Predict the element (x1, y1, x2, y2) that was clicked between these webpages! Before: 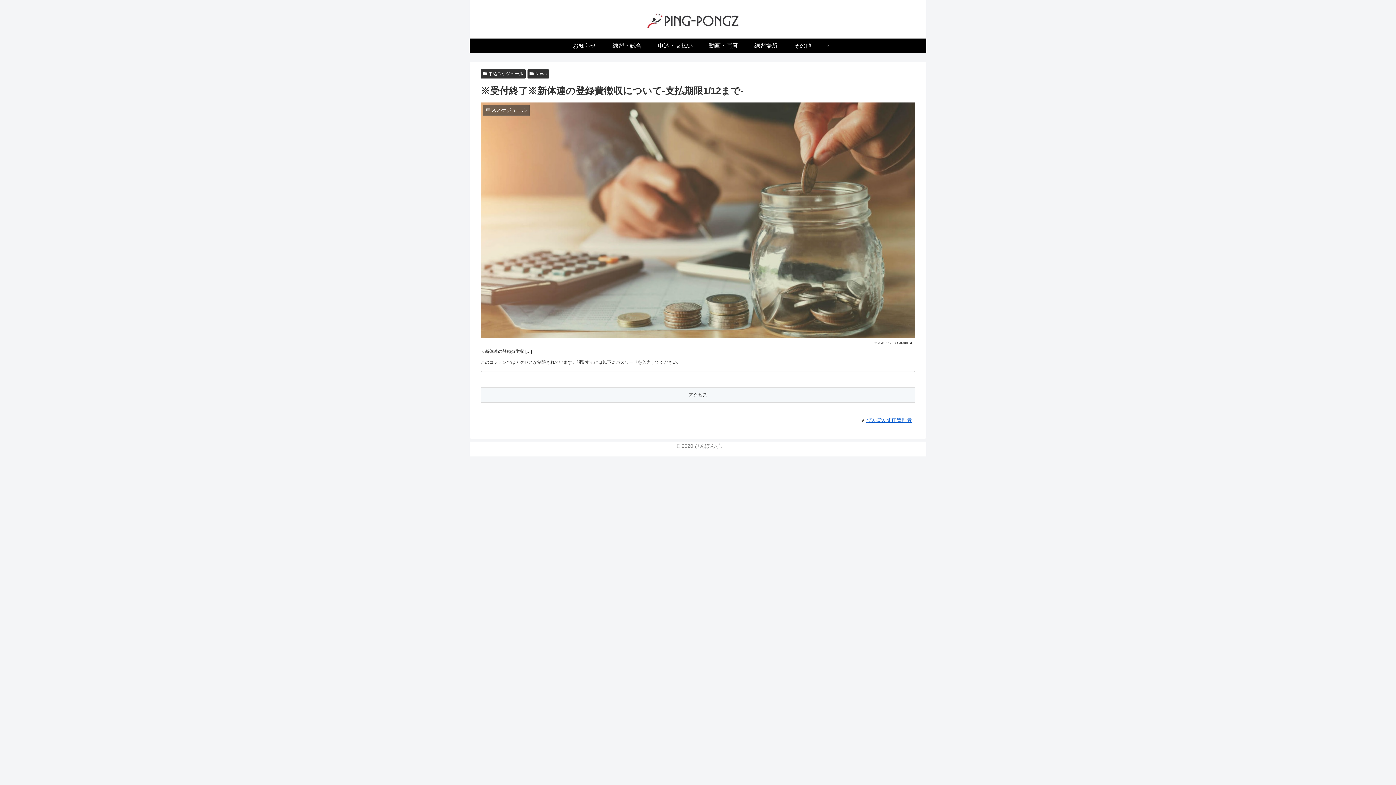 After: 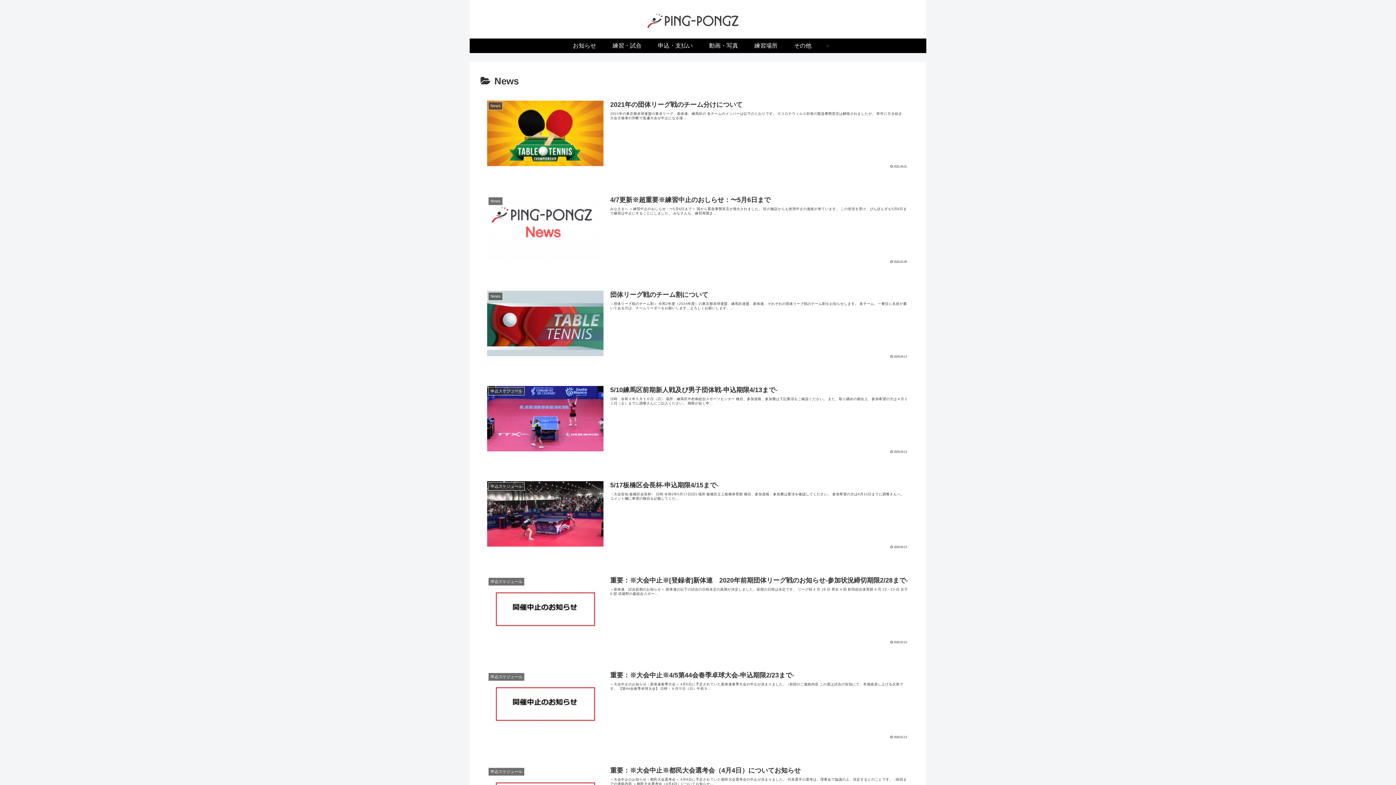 Action: bbox: (564, 38, 604, 53) label: お知らせ